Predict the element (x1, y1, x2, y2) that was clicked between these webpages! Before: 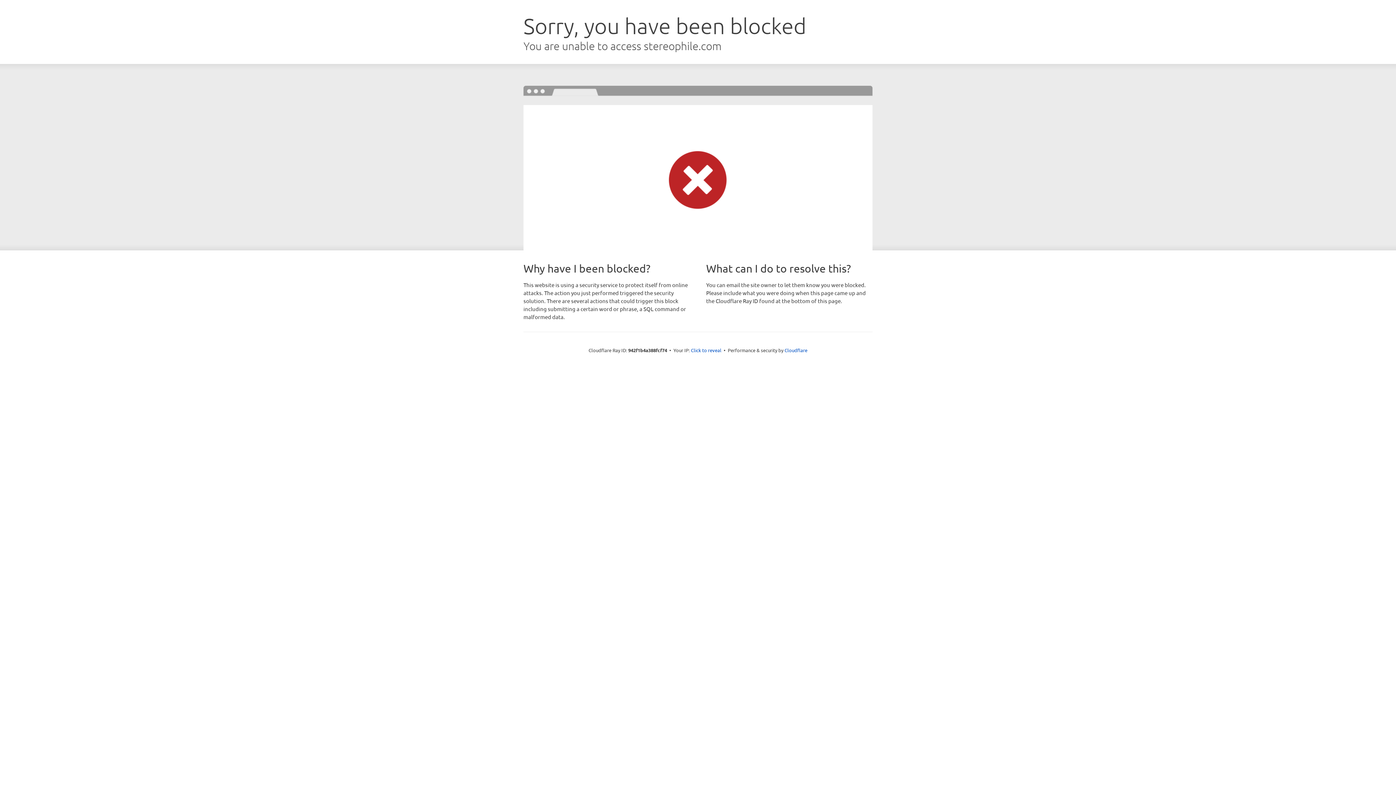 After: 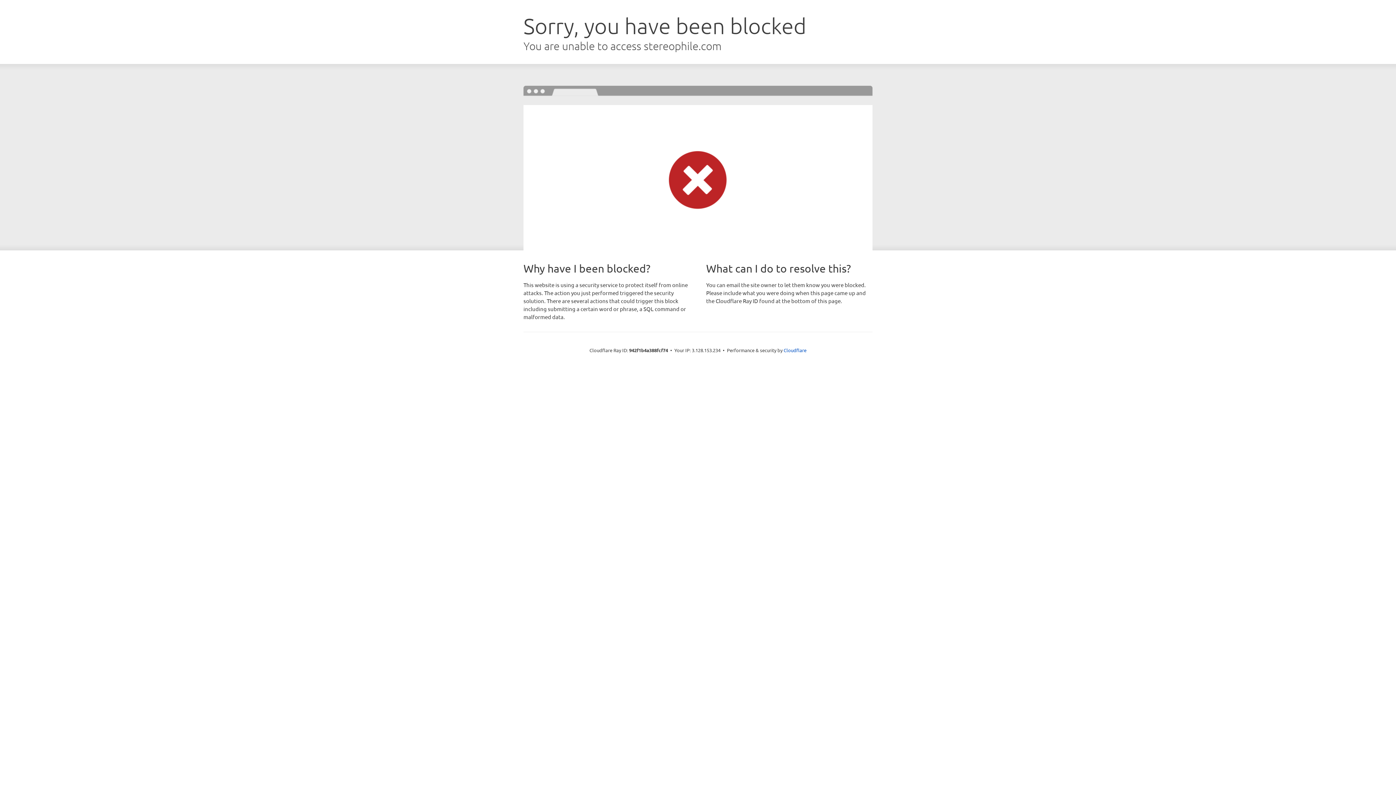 Action: bbox: (691, 346, 721, 353) label: Click to reveal